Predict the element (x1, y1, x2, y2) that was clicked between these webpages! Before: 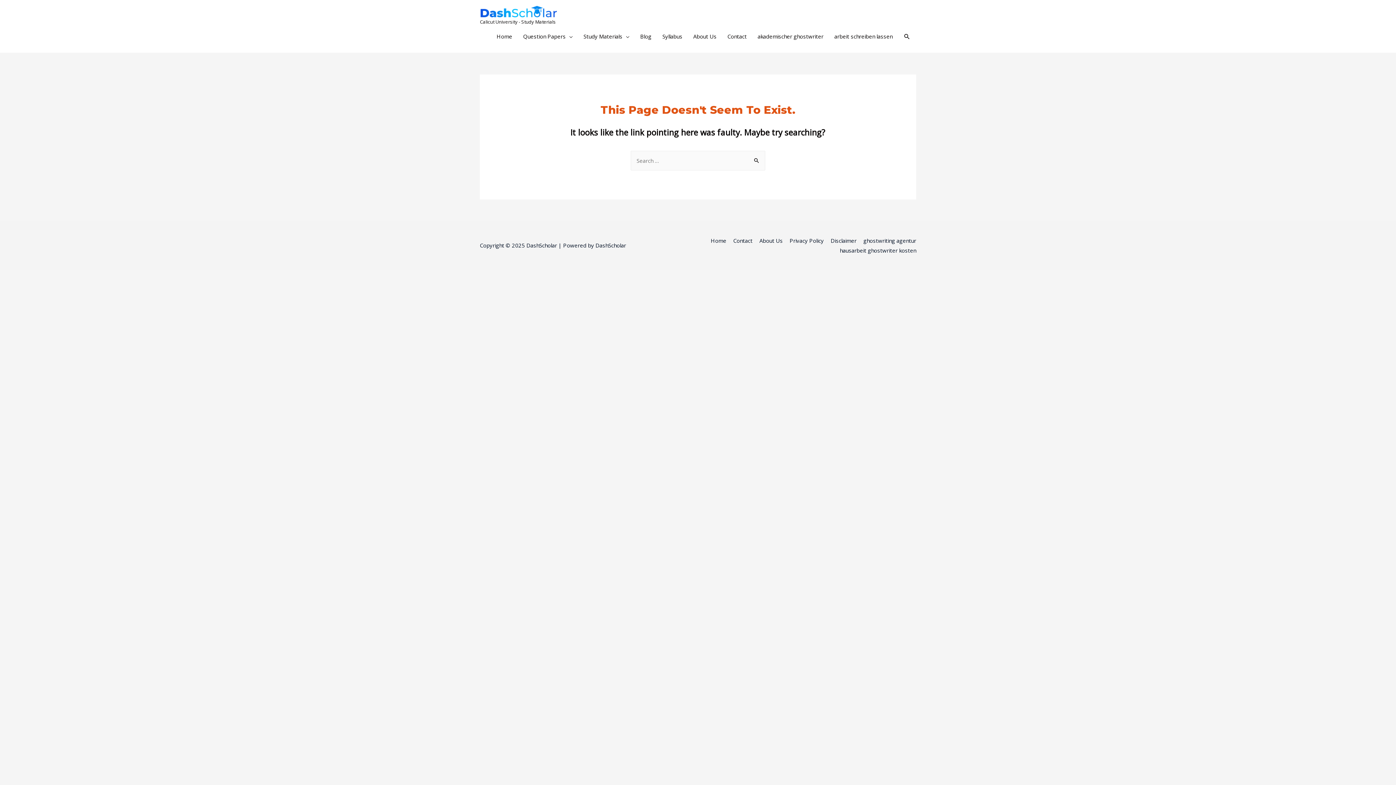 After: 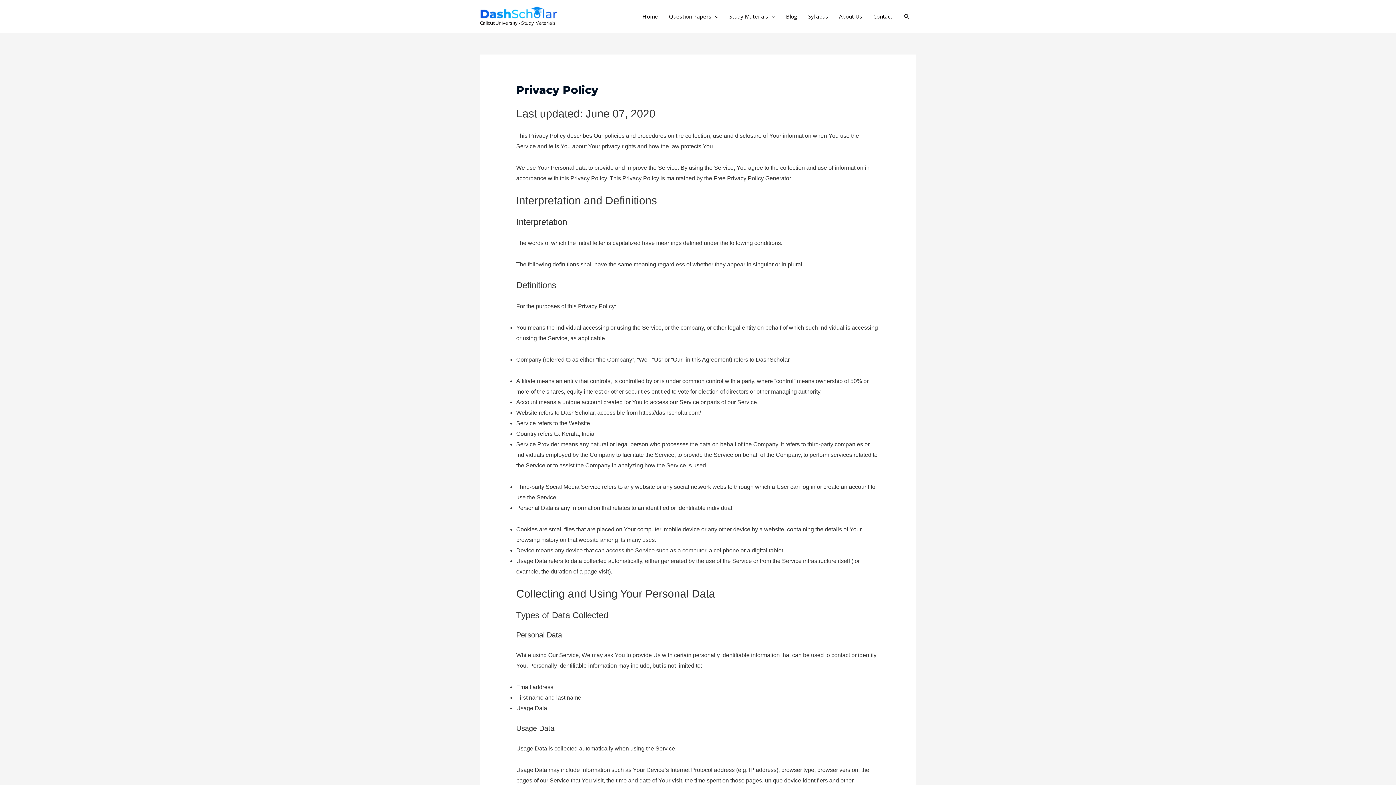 Action: label: Privacy Policy bbox: (784, 237, 824, 244)